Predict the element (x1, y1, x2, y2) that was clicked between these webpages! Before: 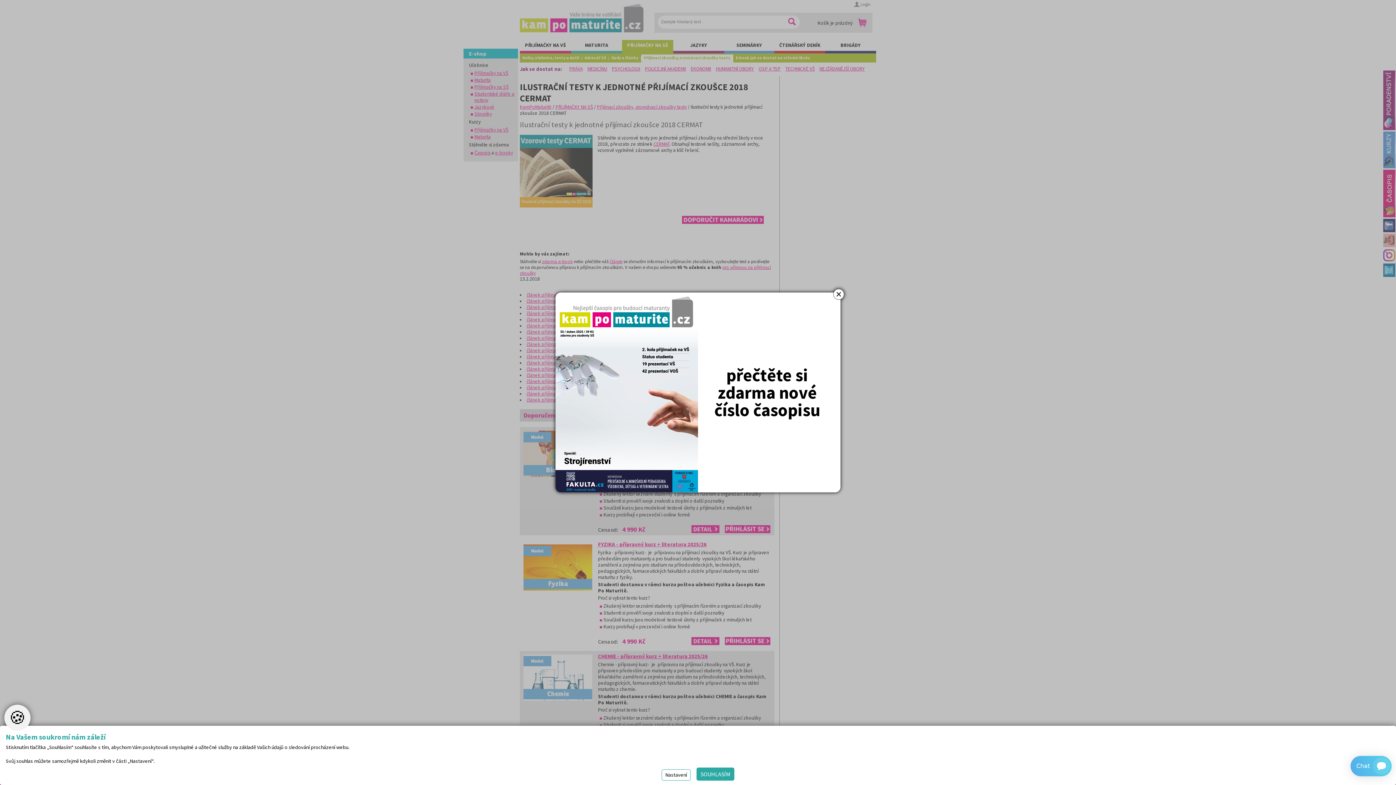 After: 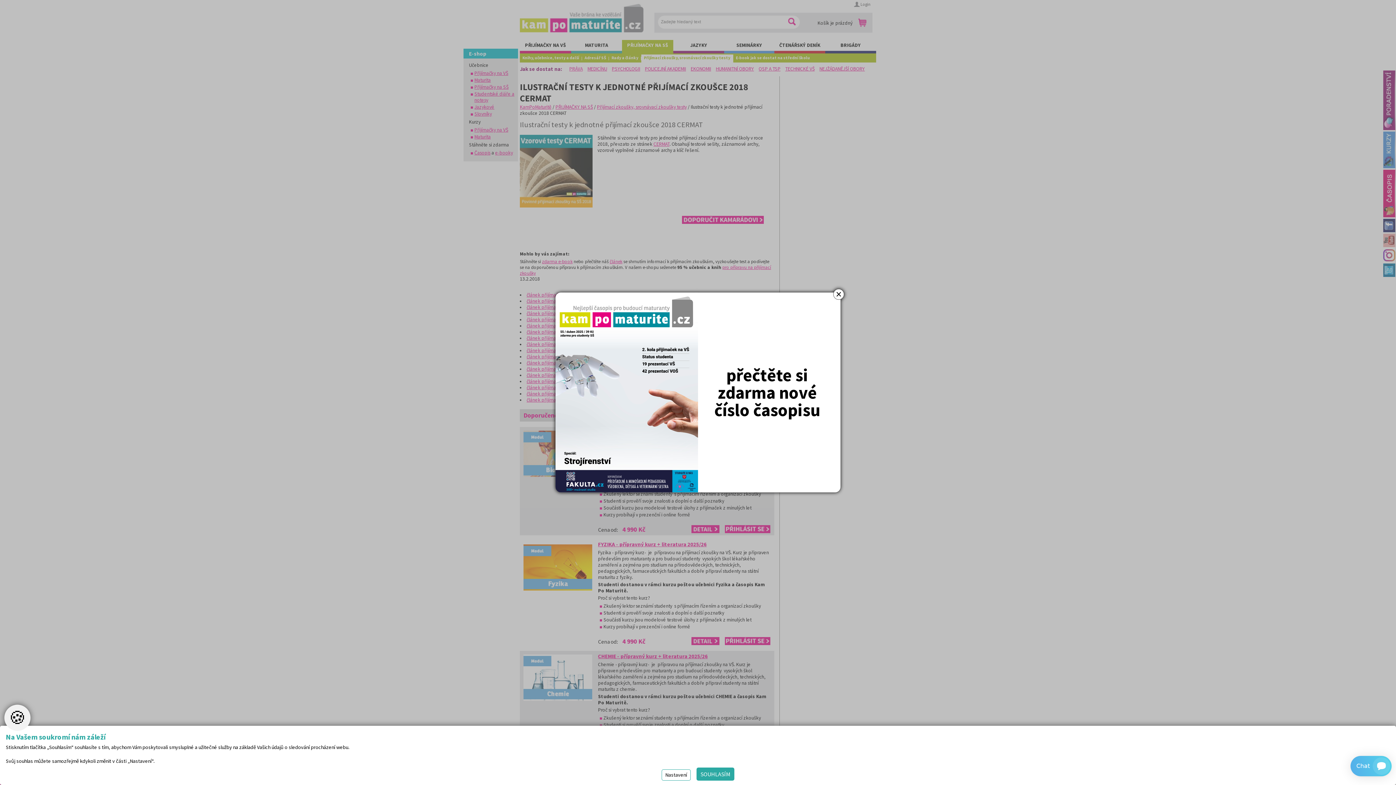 Action: bbox: (555, 292, 840, 492)